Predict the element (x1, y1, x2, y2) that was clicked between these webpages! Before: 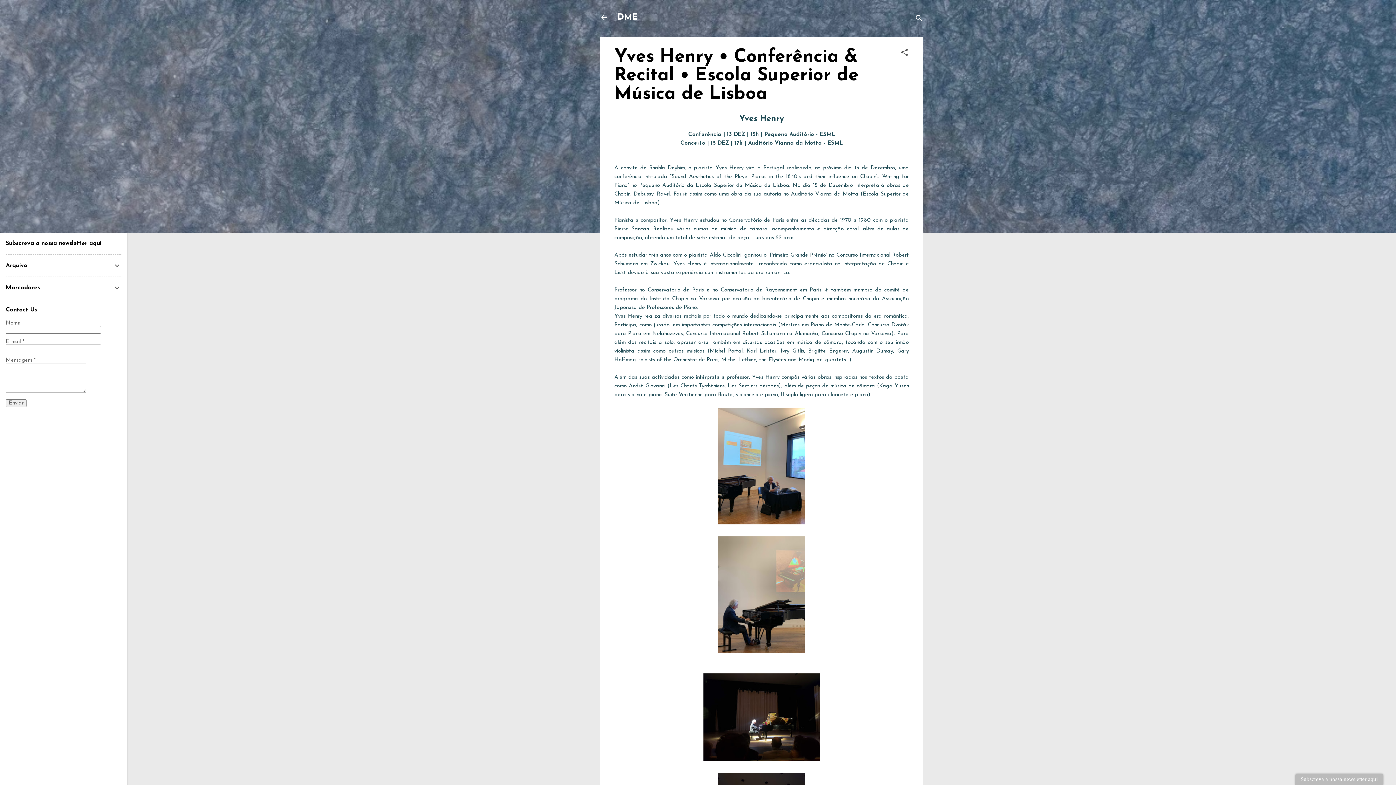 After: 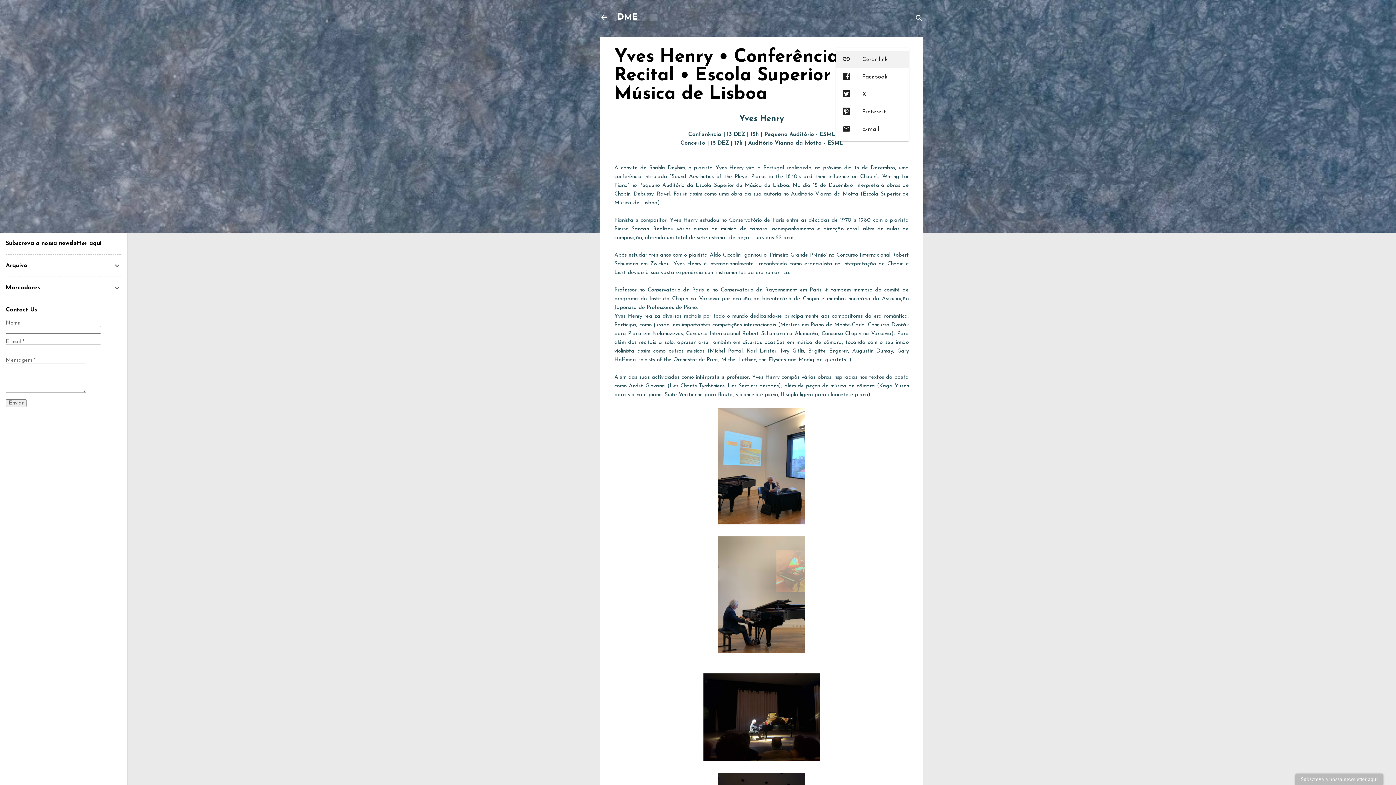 Action: bbox: (900, 48, 909, 60) label: Compartilhar